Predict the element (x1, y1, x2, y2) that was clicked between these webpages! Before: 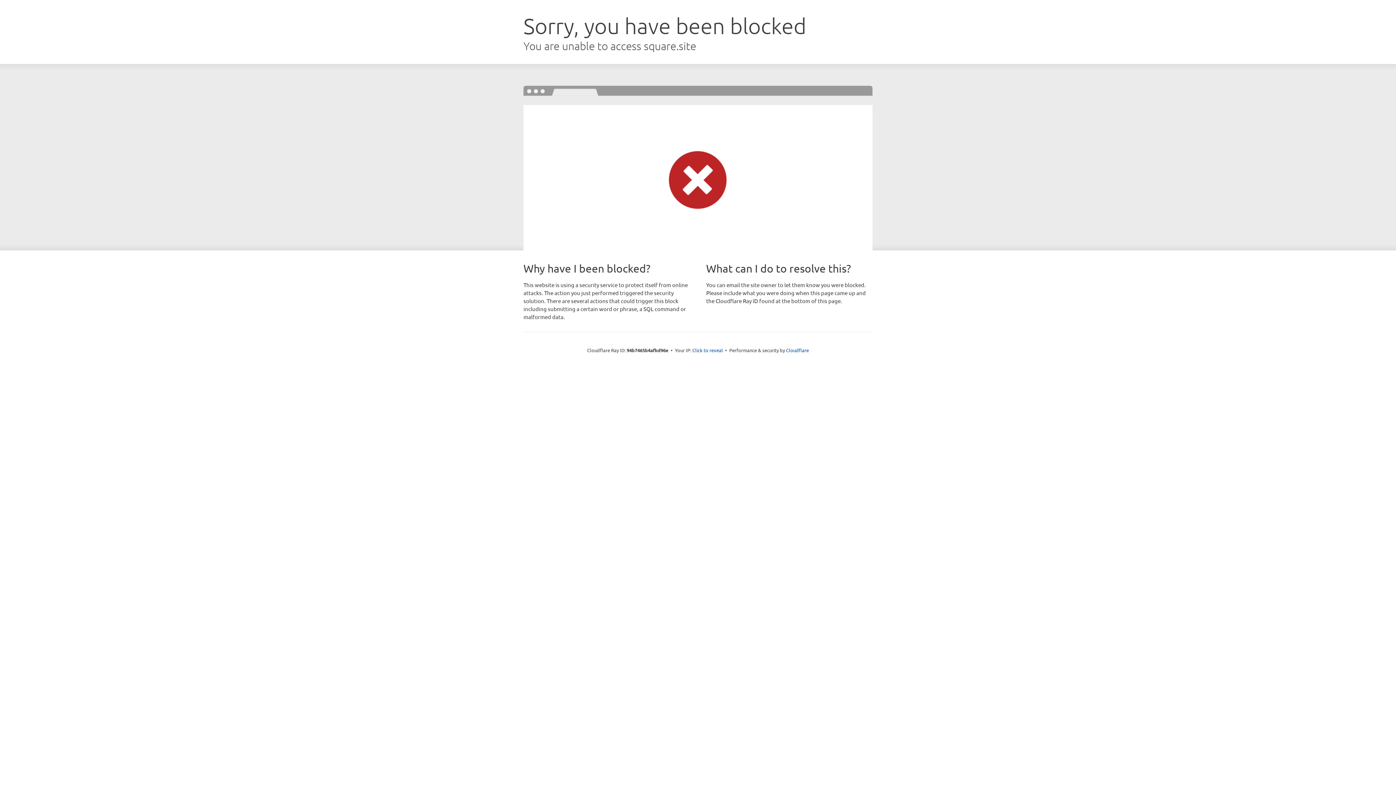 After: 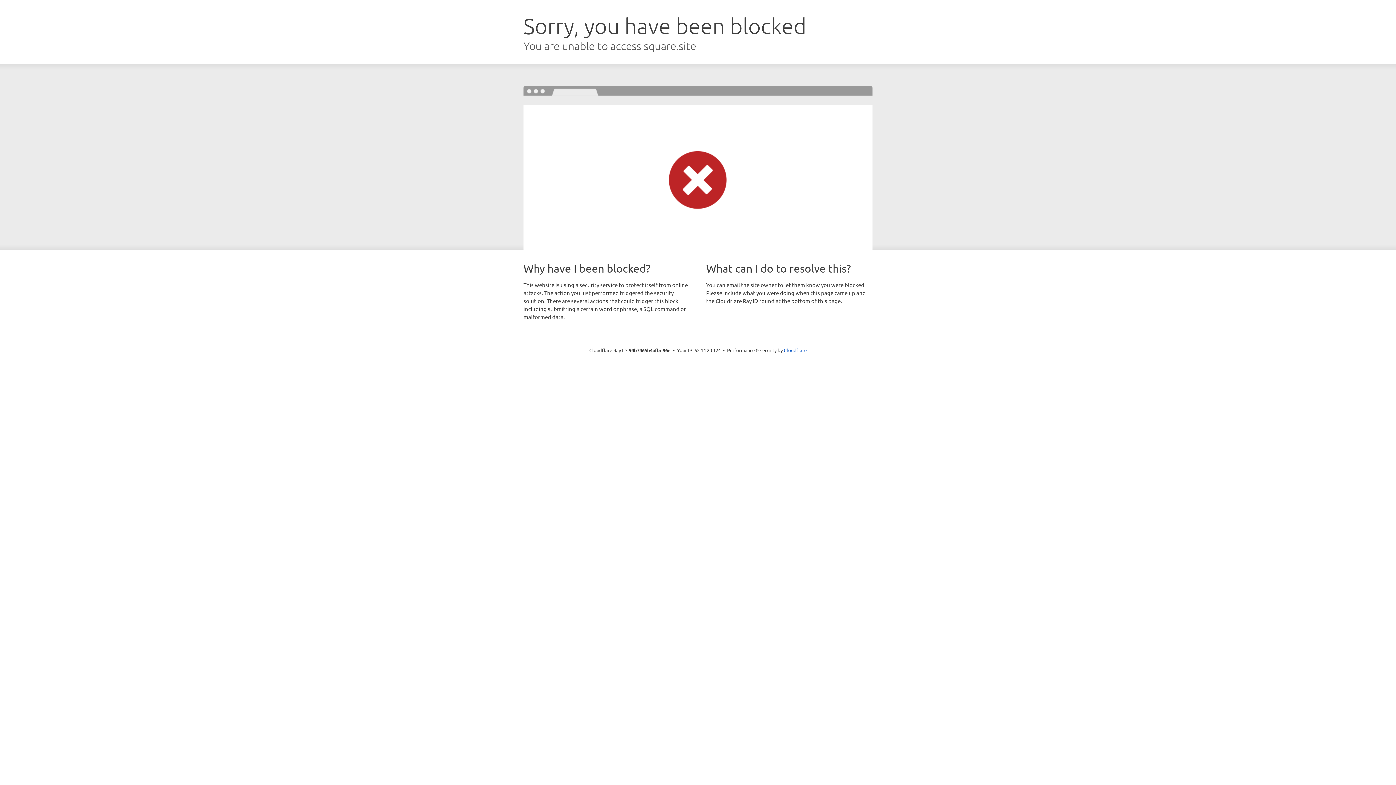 Action: bbox: (692, 346, 723, 353) label: Click to reveal